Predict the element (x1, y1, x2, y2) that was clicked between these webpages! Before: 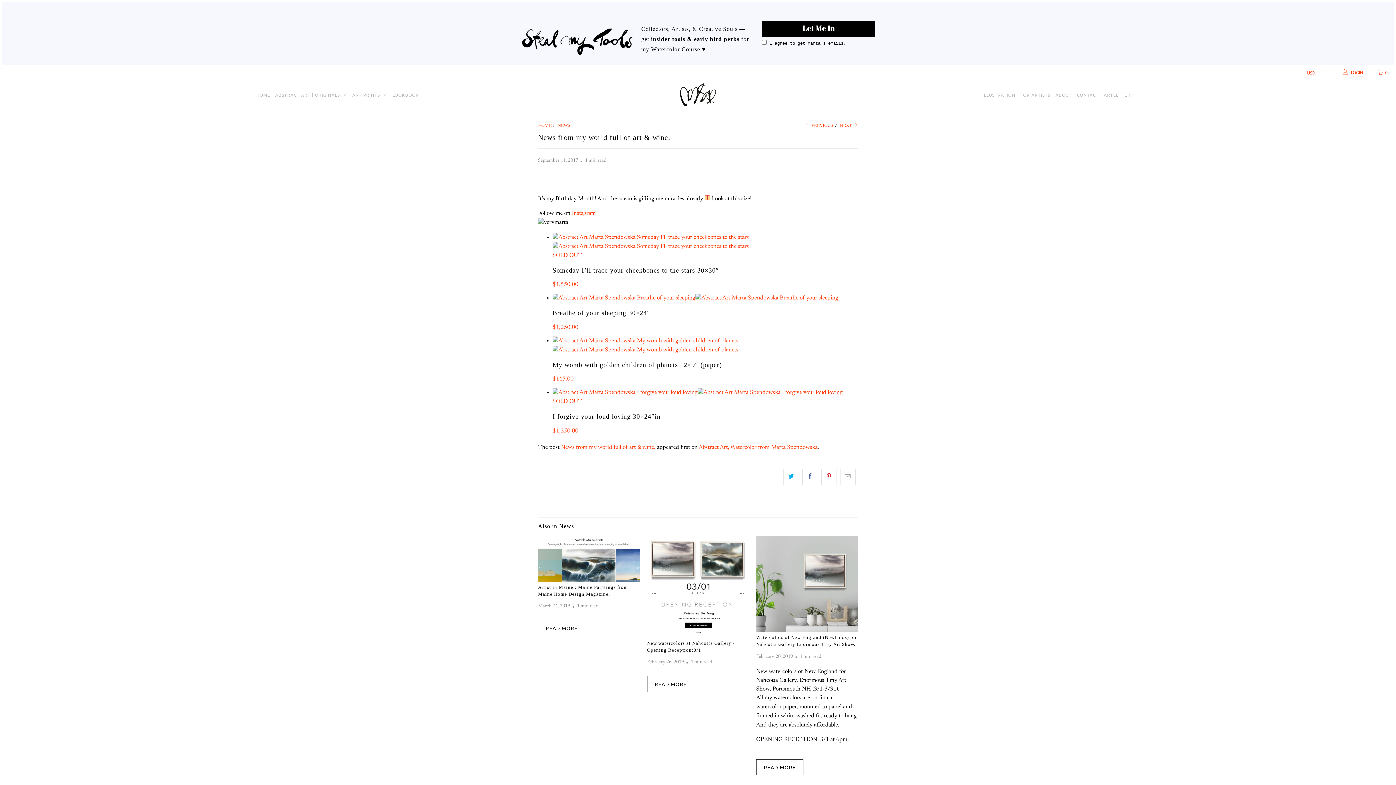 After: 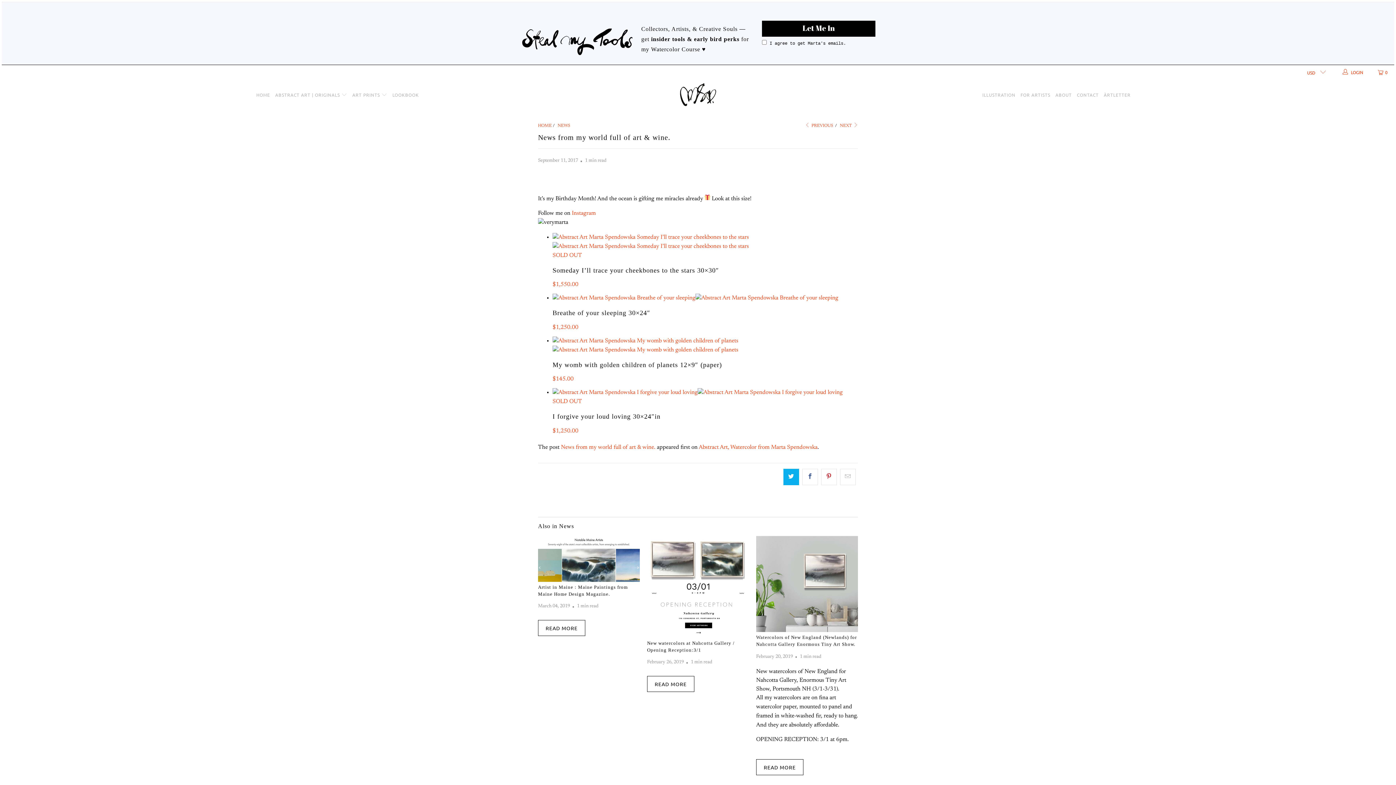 Action: bbox: (783, 469, 799, 485)